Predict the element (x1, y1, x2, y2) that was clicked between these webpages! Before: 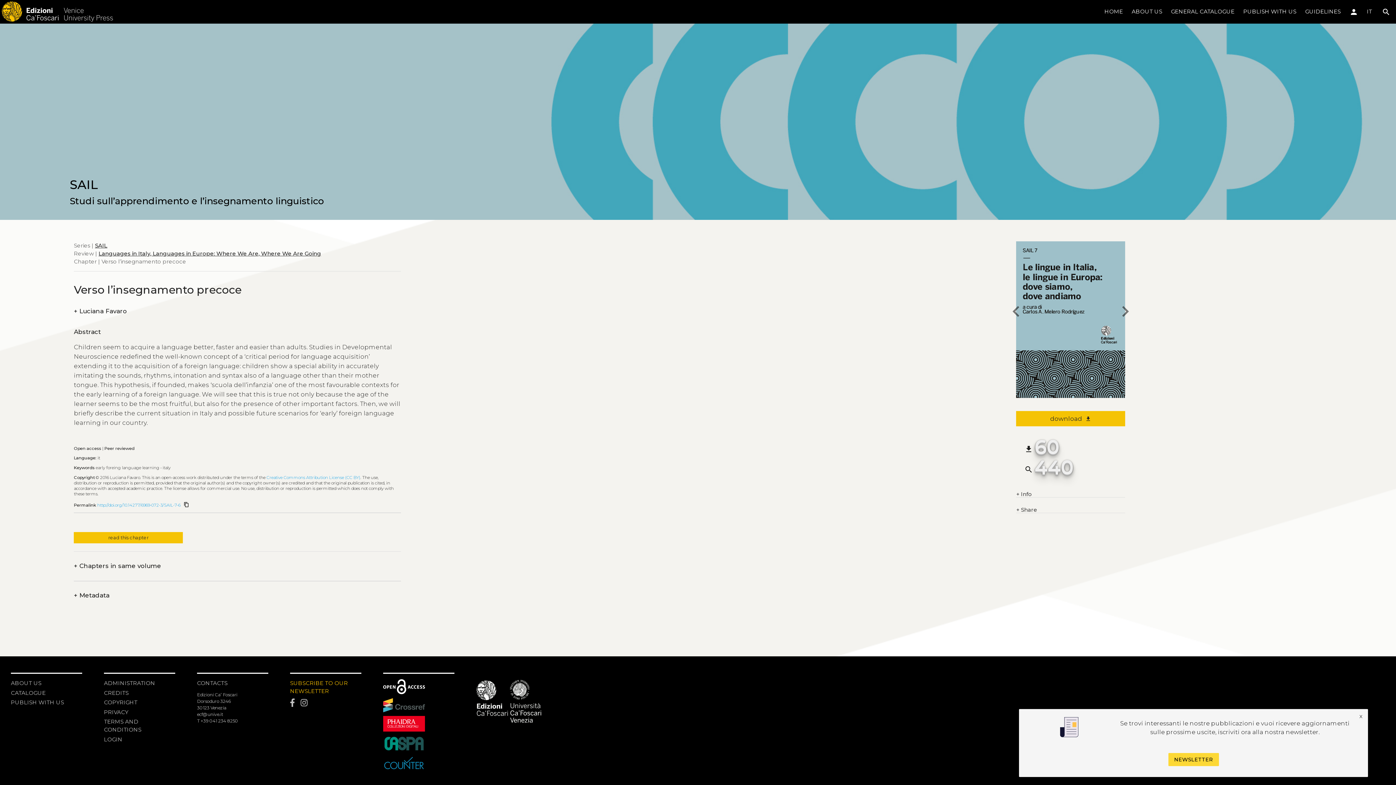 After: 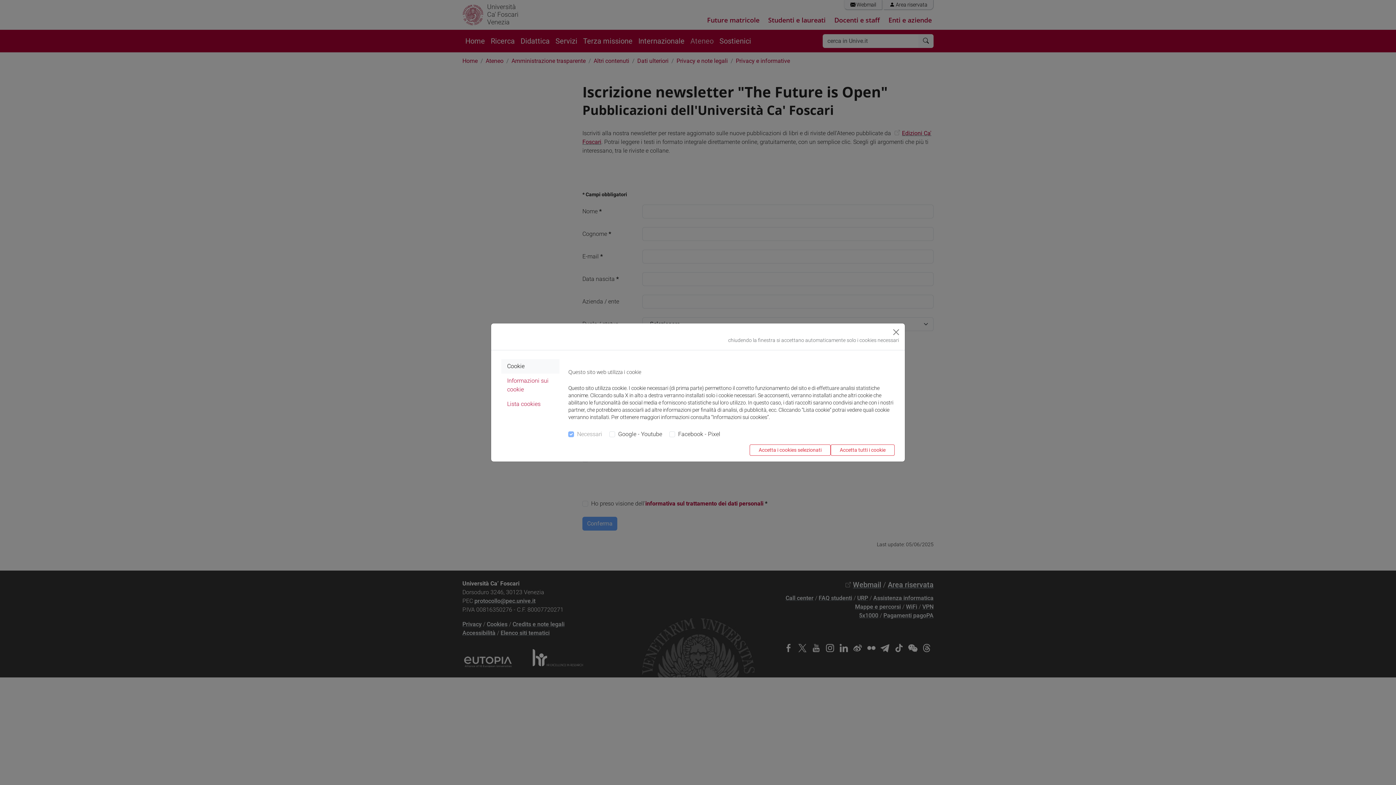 Action: bbox: (290, 679, 361, 695) label: SUBSCRIBE TO OUR NEWSLETTER